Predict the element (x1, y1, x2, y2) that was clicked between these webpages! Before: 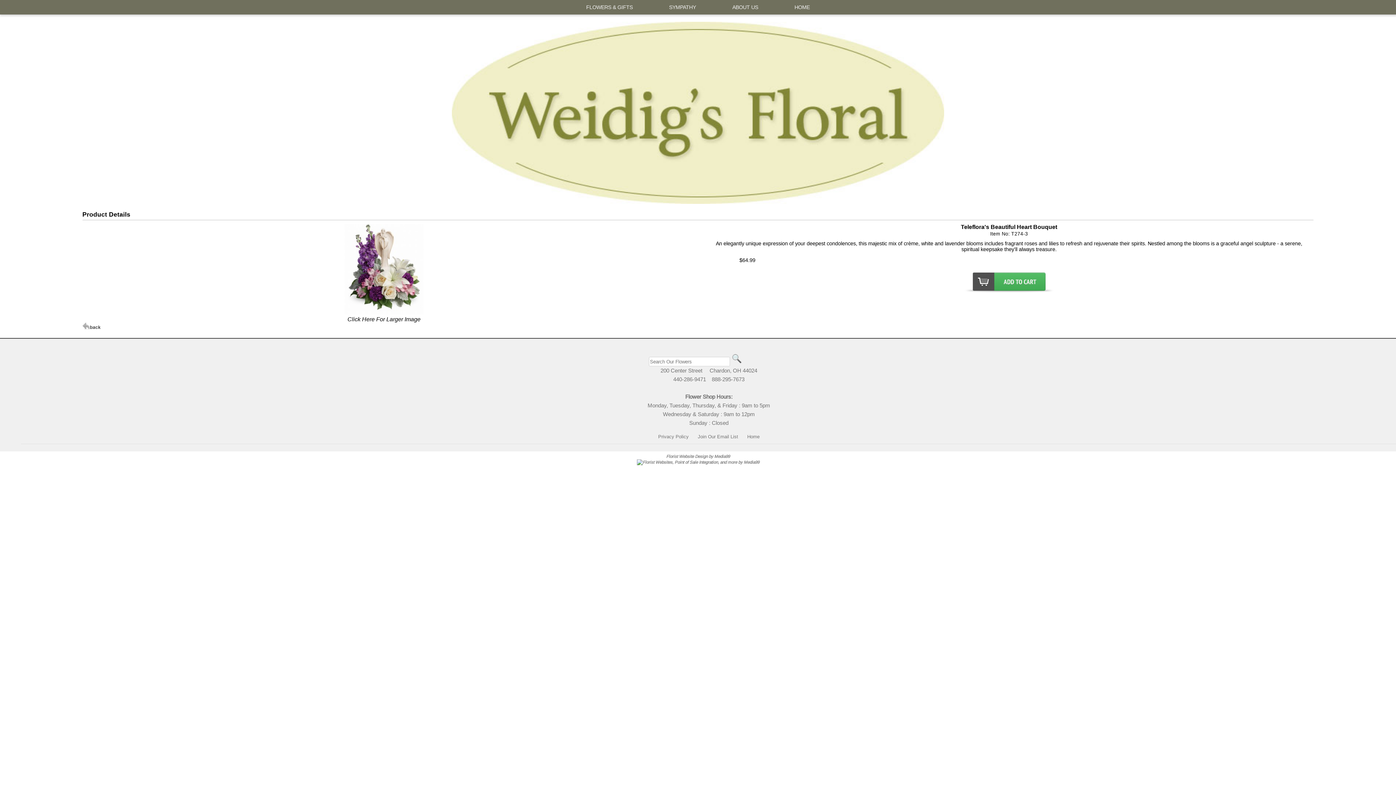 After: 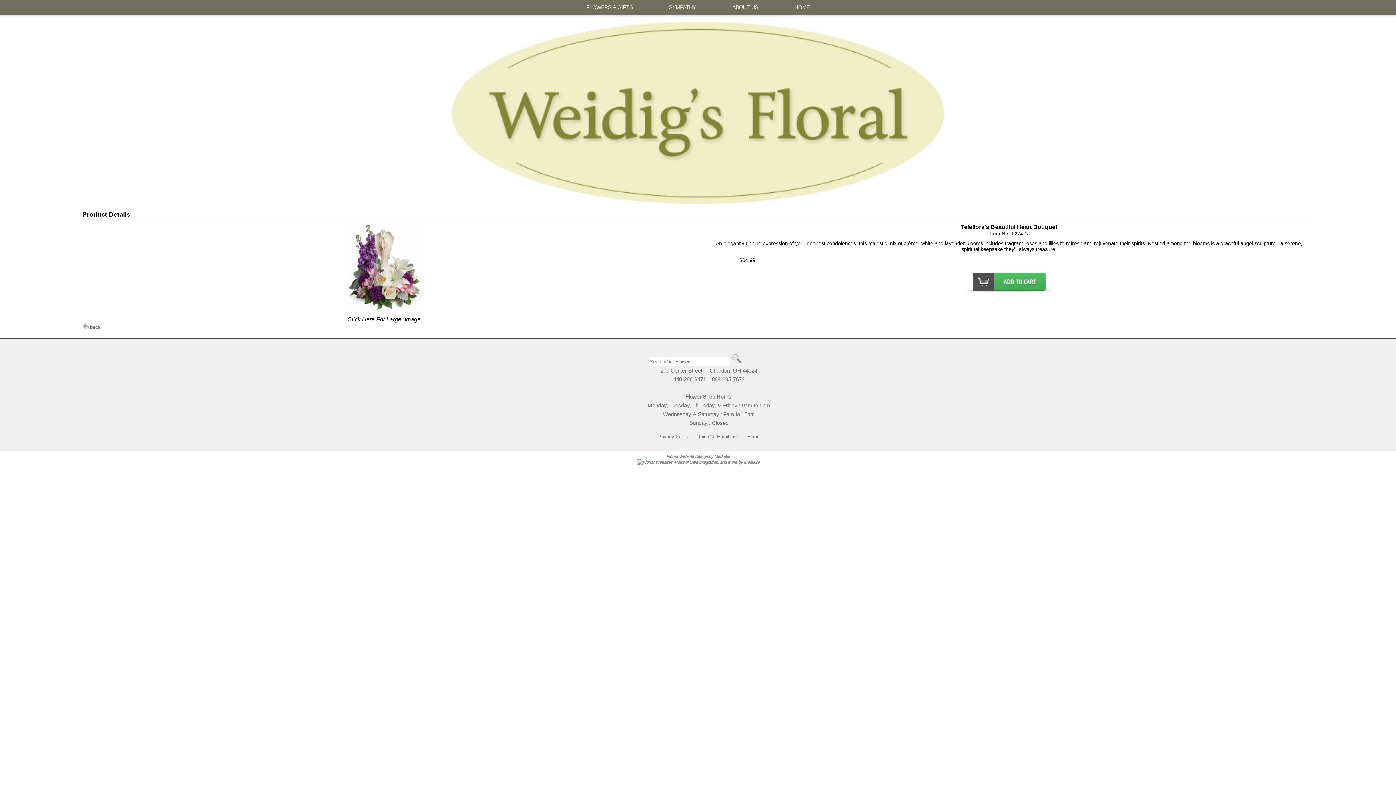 Action: bbox: (636, 453, 759, 465) label: Florist Website Design by Media99
